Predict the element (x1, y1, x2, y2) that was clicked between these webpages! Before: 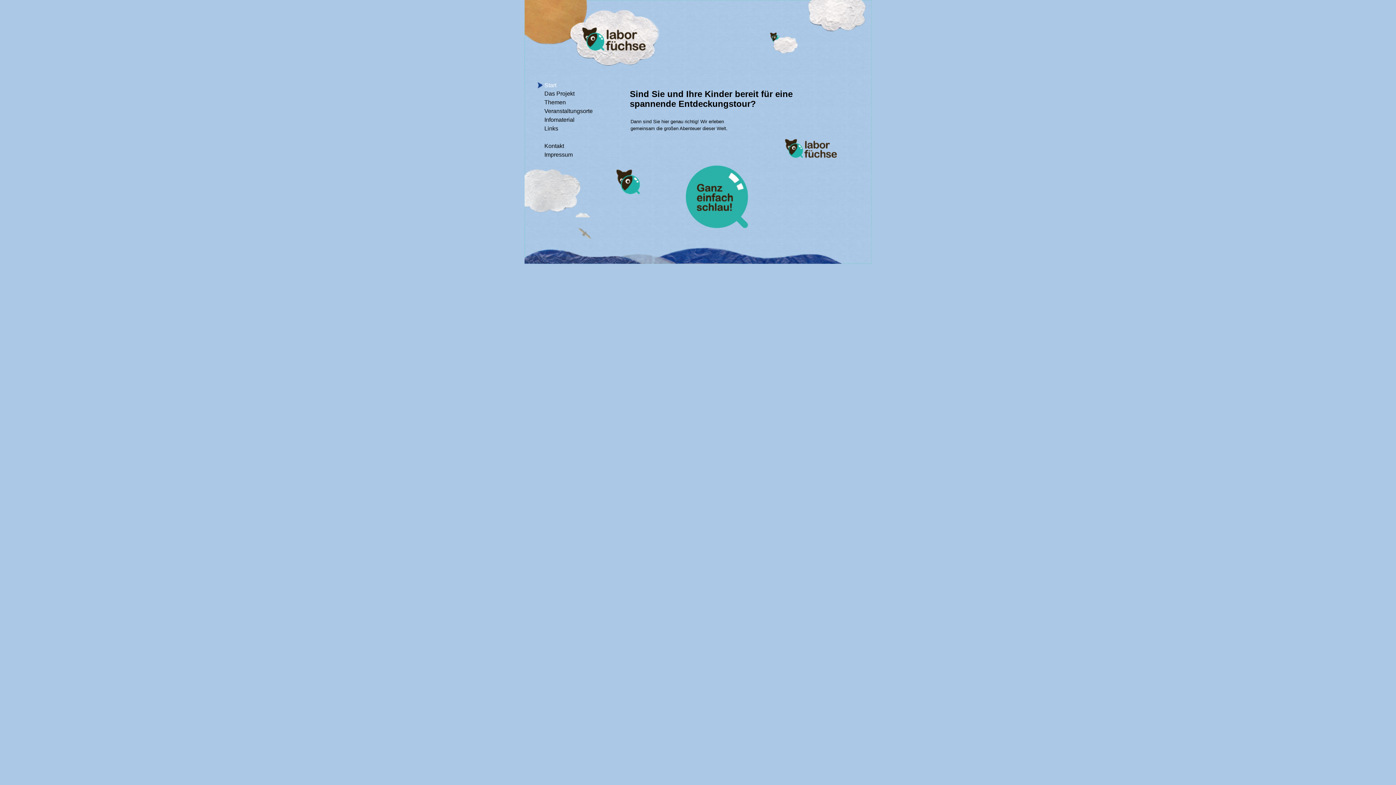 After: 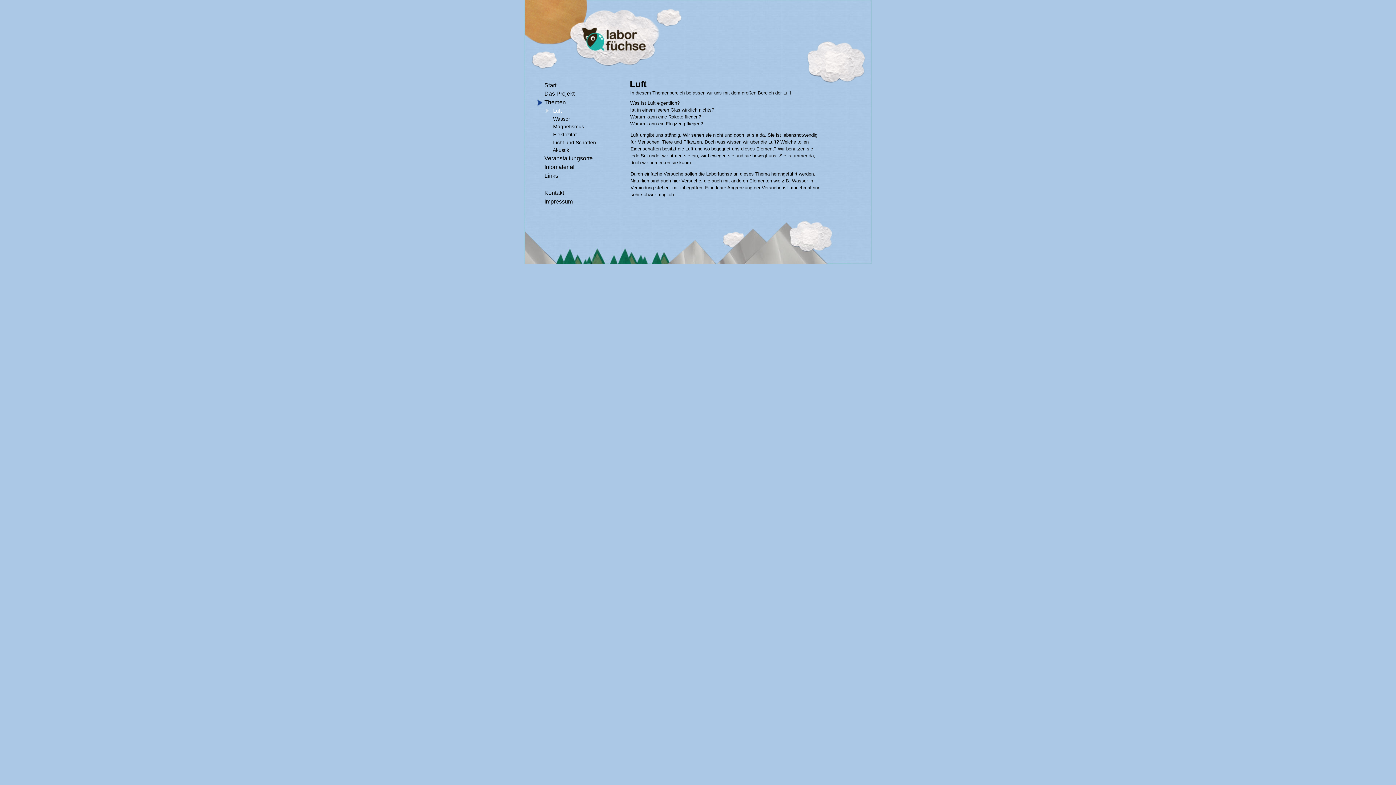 Action: label: Themen bbox: (544, 99, 566, 105)